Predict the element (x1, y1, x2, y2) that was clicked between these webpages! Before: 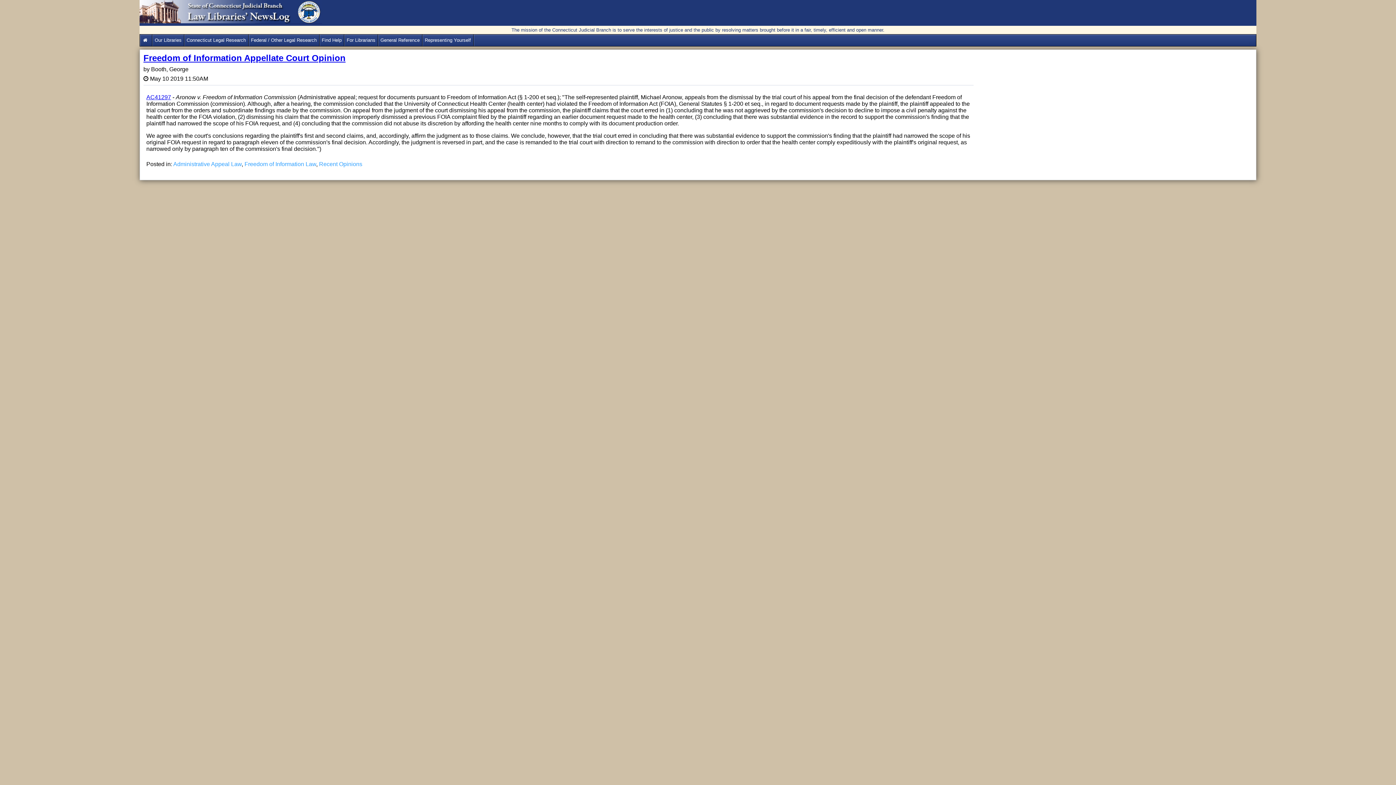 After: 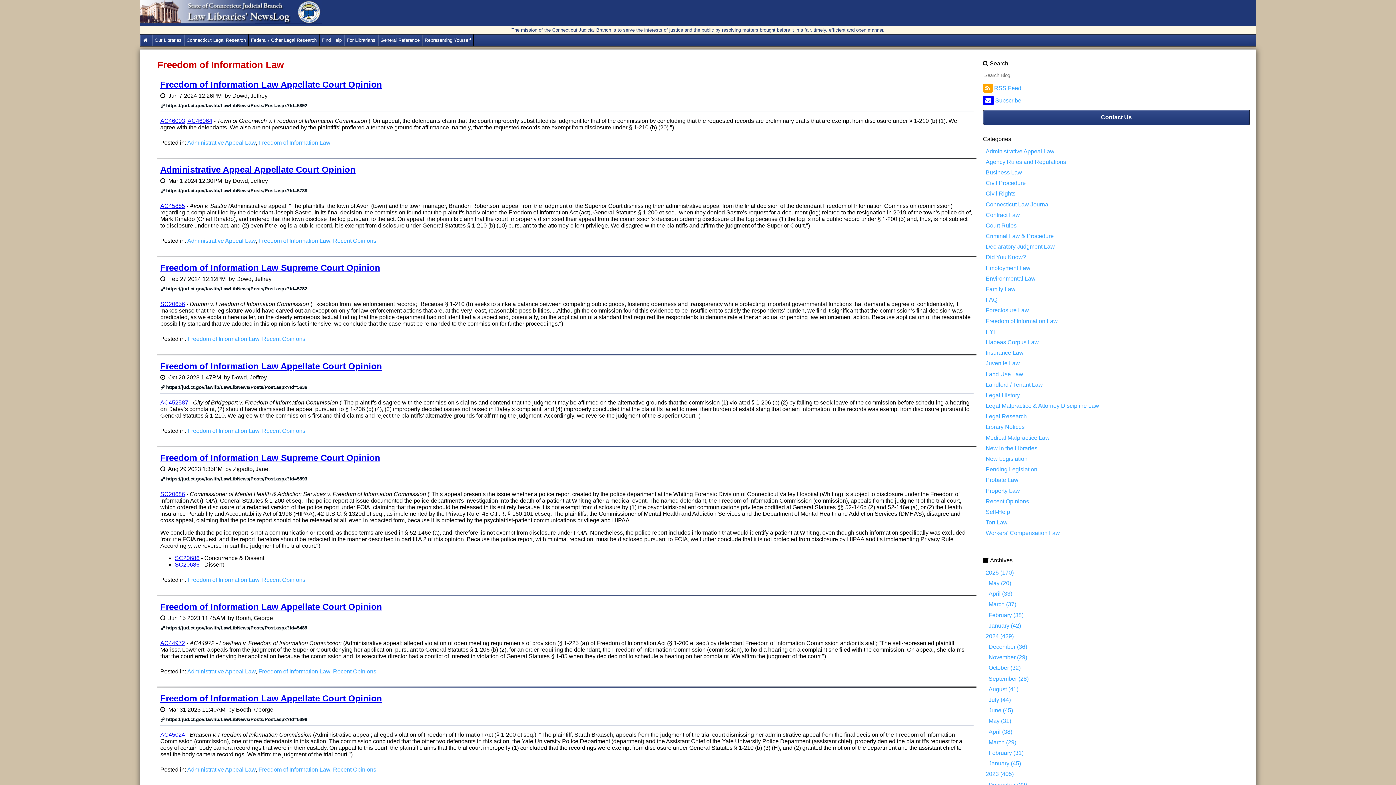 Action: label: Freedom of Information Law bbox: (244, 161, 316, 167)